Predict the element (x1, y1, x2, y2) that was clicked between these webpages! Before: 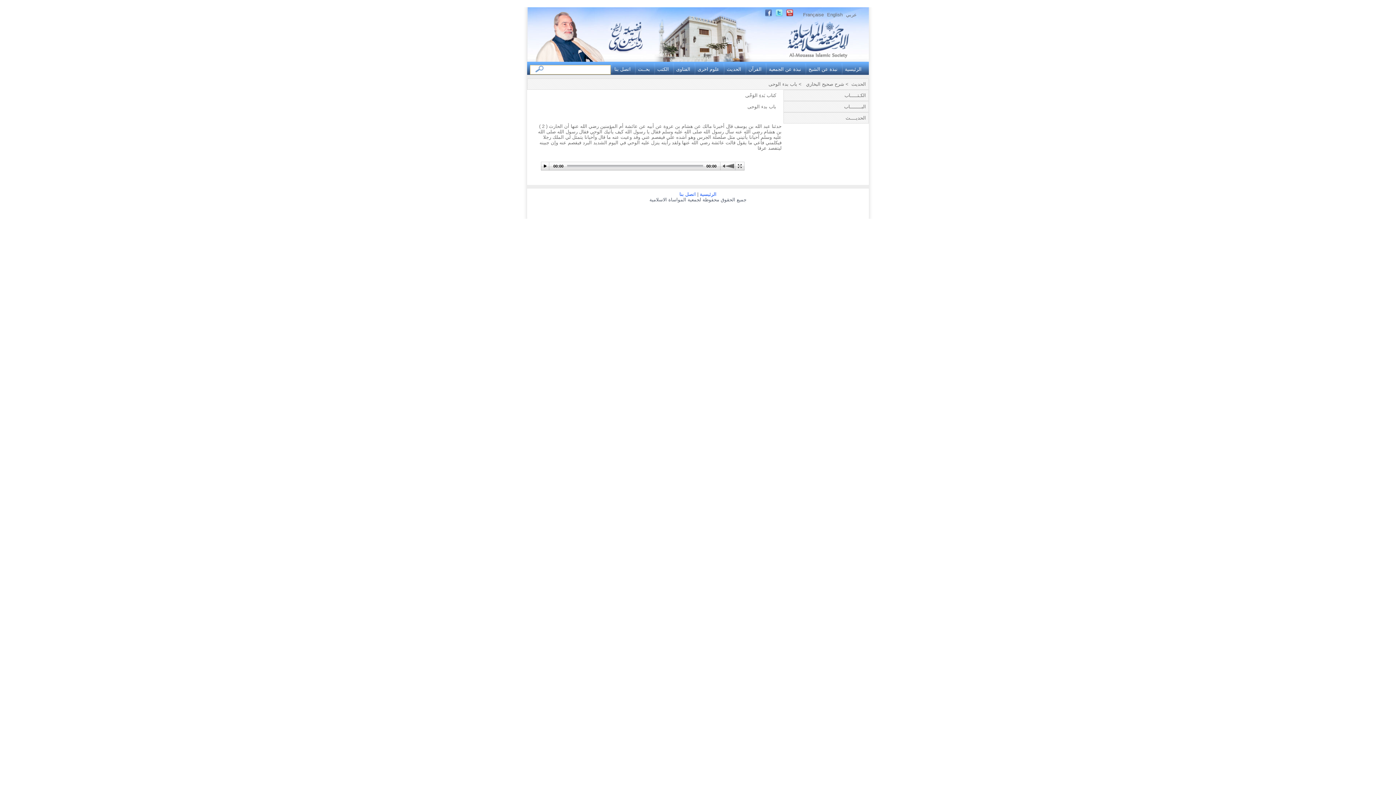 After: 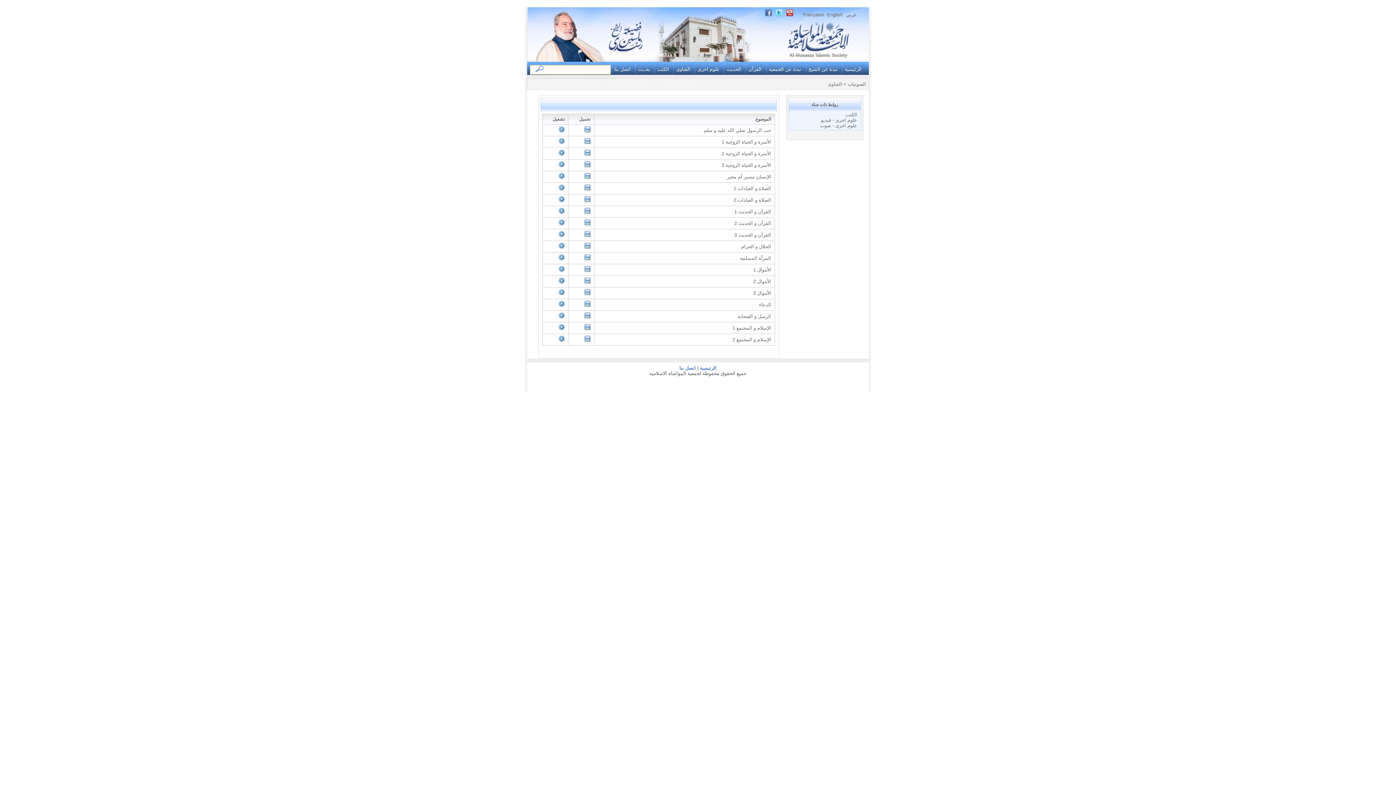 Action: bbox: (672, 62, 694, 76) label: الفتاوى